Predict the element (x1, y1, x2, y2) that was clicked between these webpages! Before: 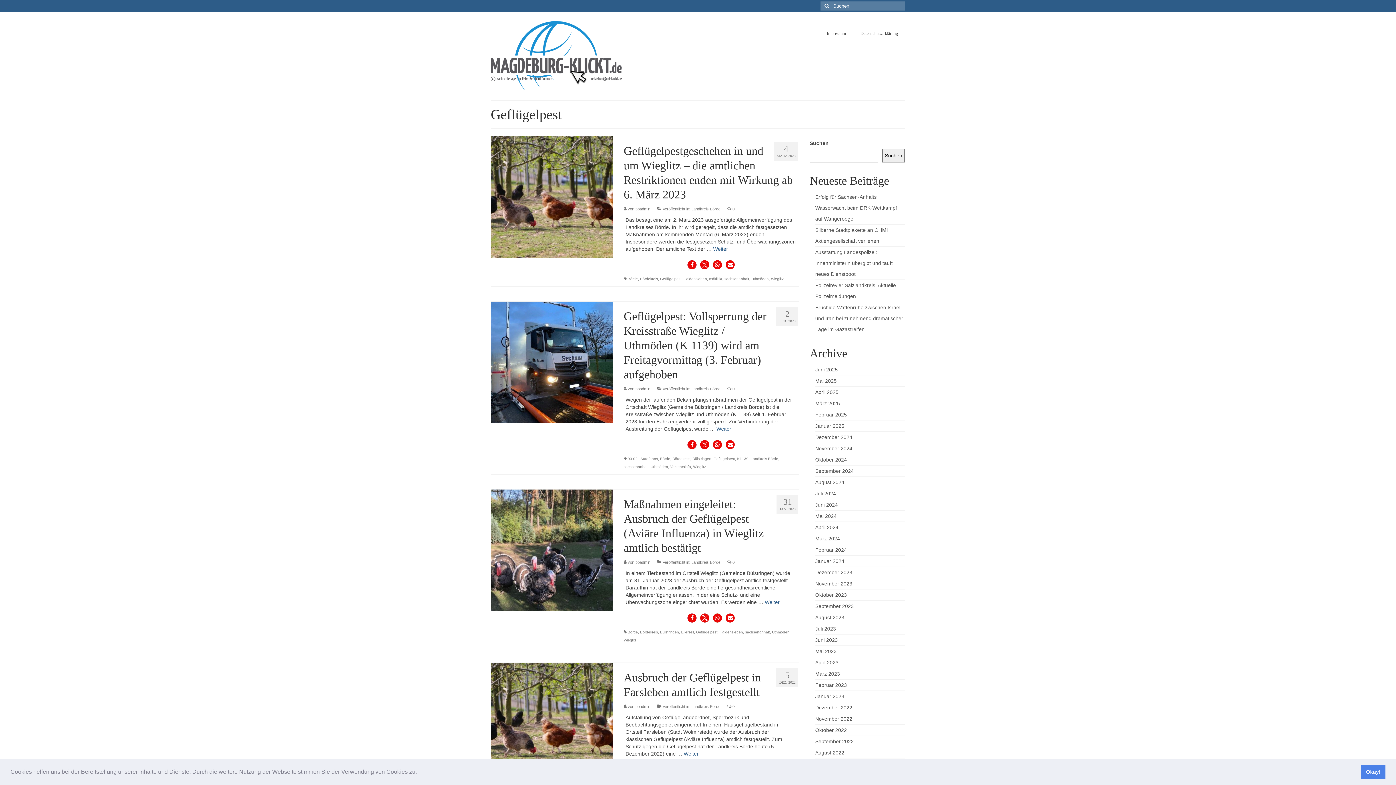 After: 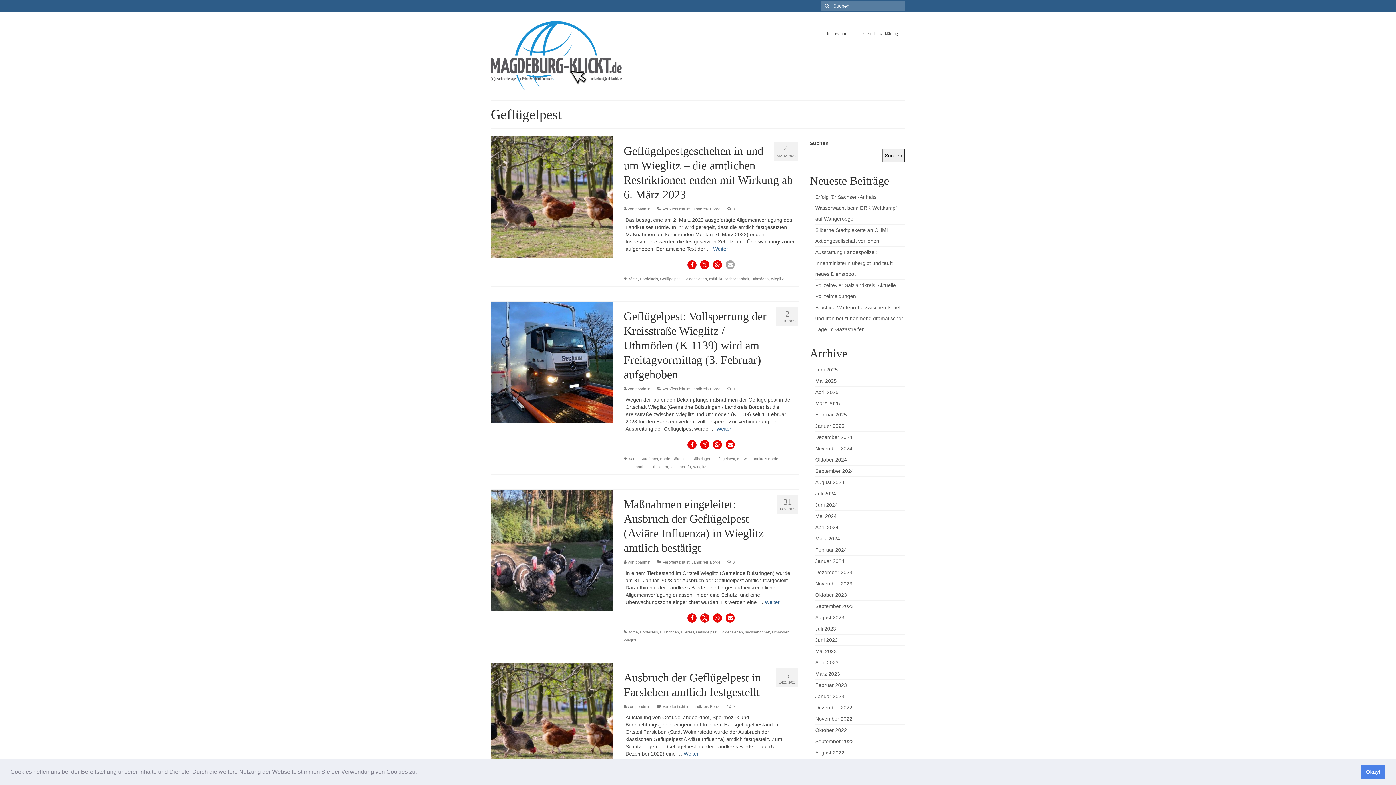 Action: bbox: (725, 260, 734, 269) label: Per E-Mail versenden